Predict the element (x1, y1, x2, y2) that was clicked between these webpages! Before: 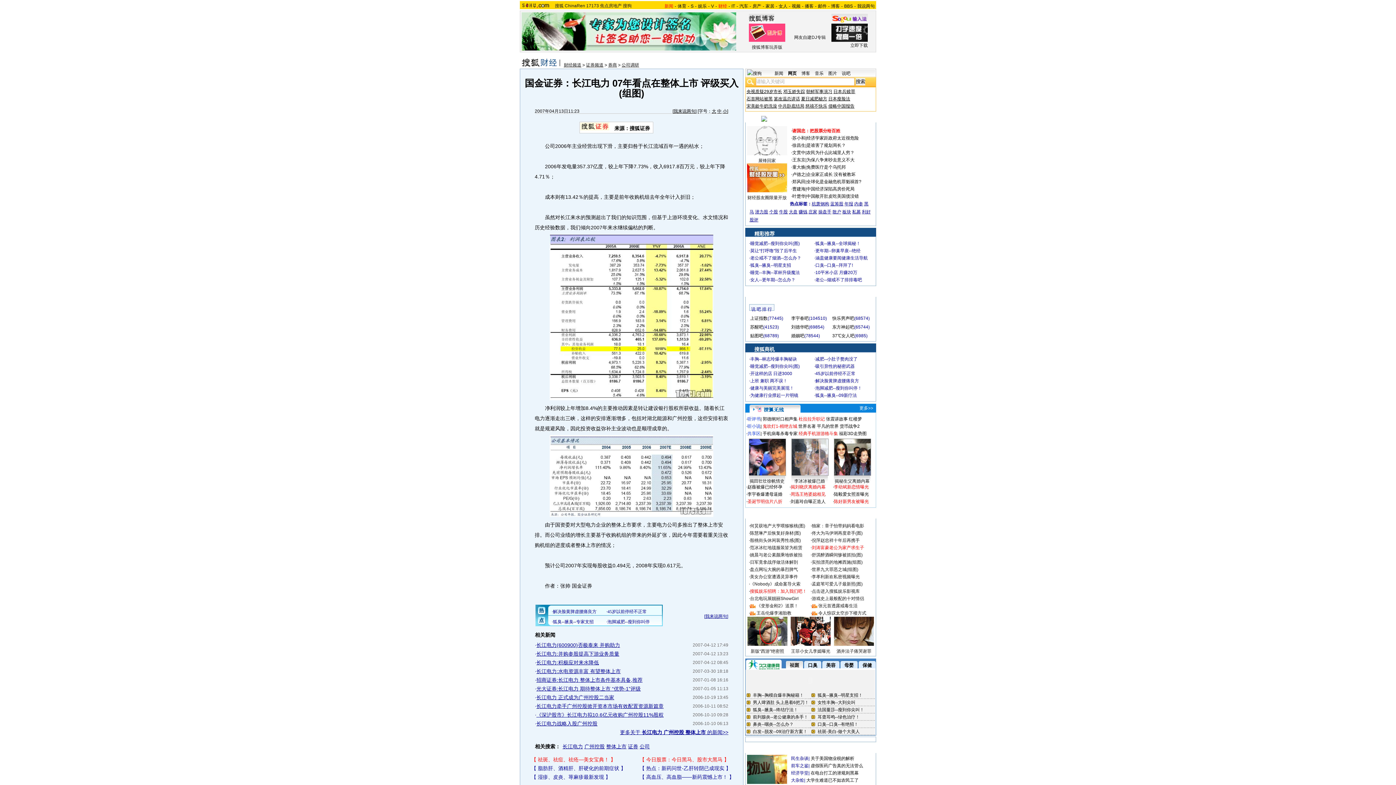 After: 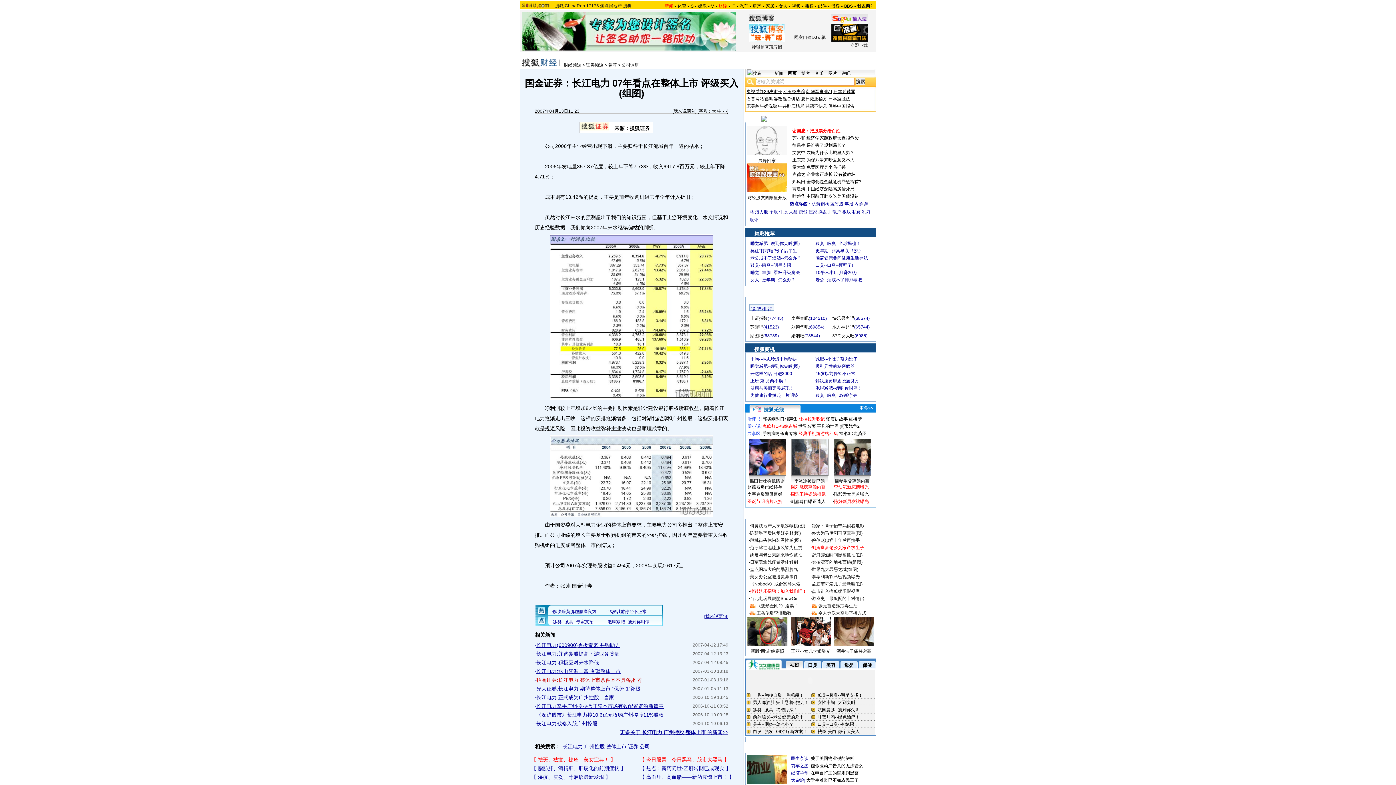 Action: label: 招商证券:长江电力 整体上市条件基本具备,推荐 bbox: (536, 677, 642, 683)